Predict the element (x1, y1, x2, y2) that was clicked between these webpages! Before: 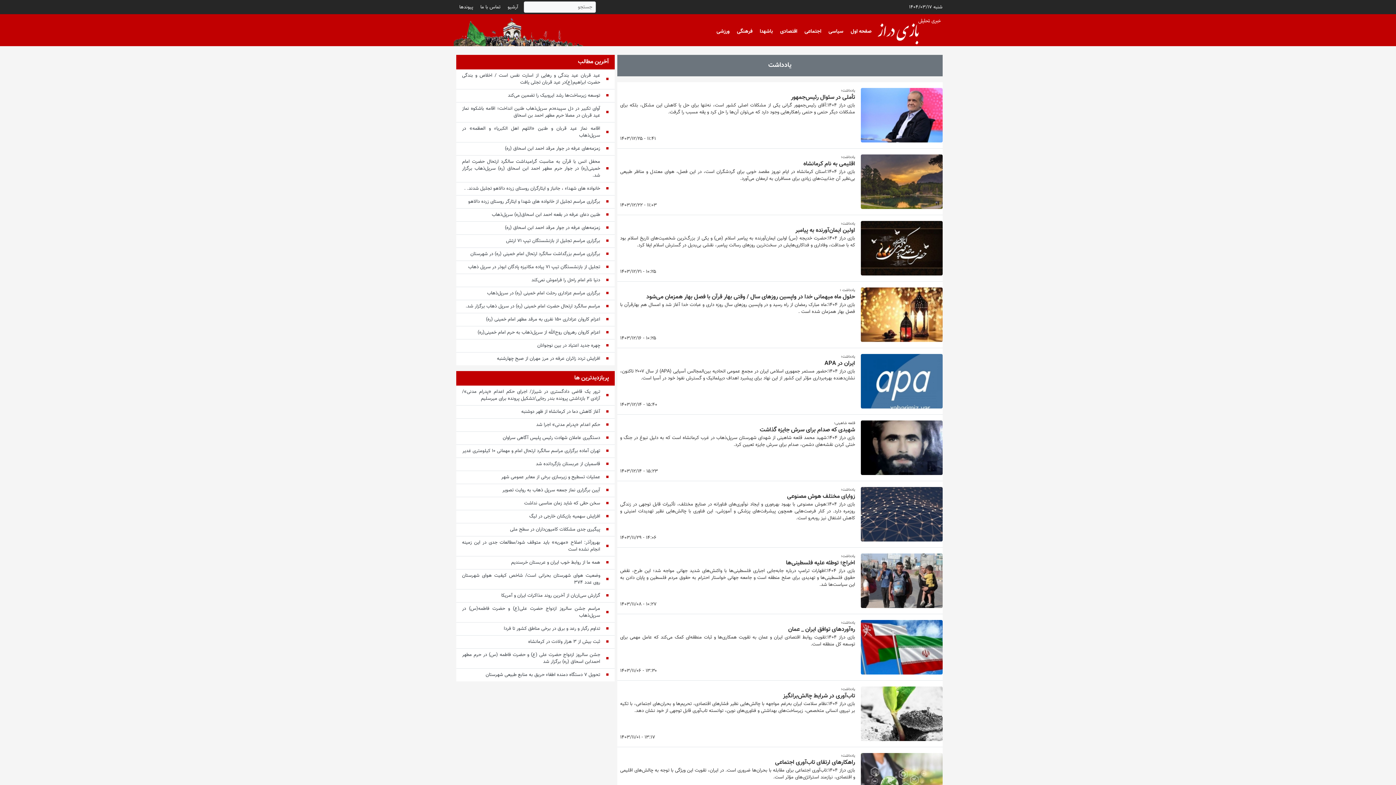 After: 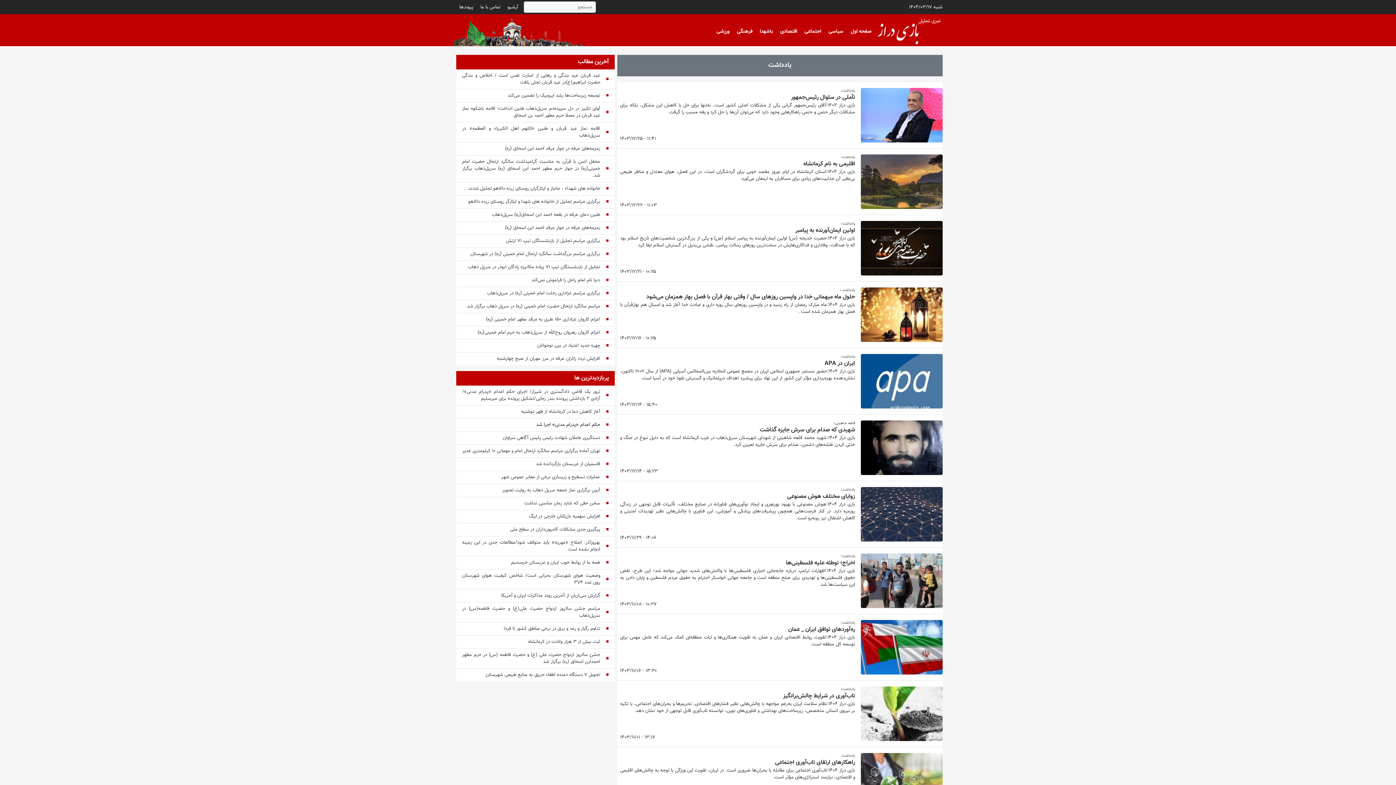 Action: bbox: (536, 421, 609, 428) label: ■
حکم اعدام «پدرام مدنی» اجرا شد